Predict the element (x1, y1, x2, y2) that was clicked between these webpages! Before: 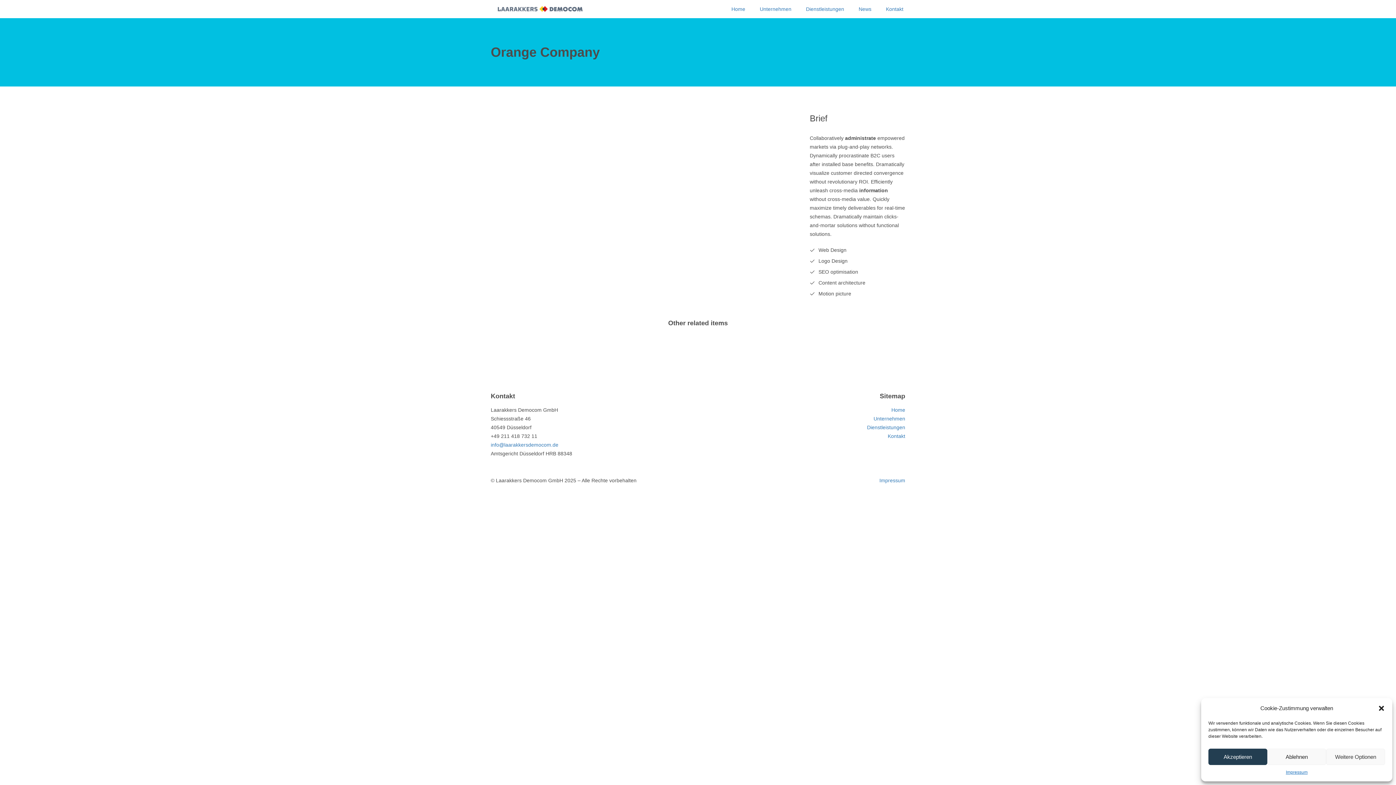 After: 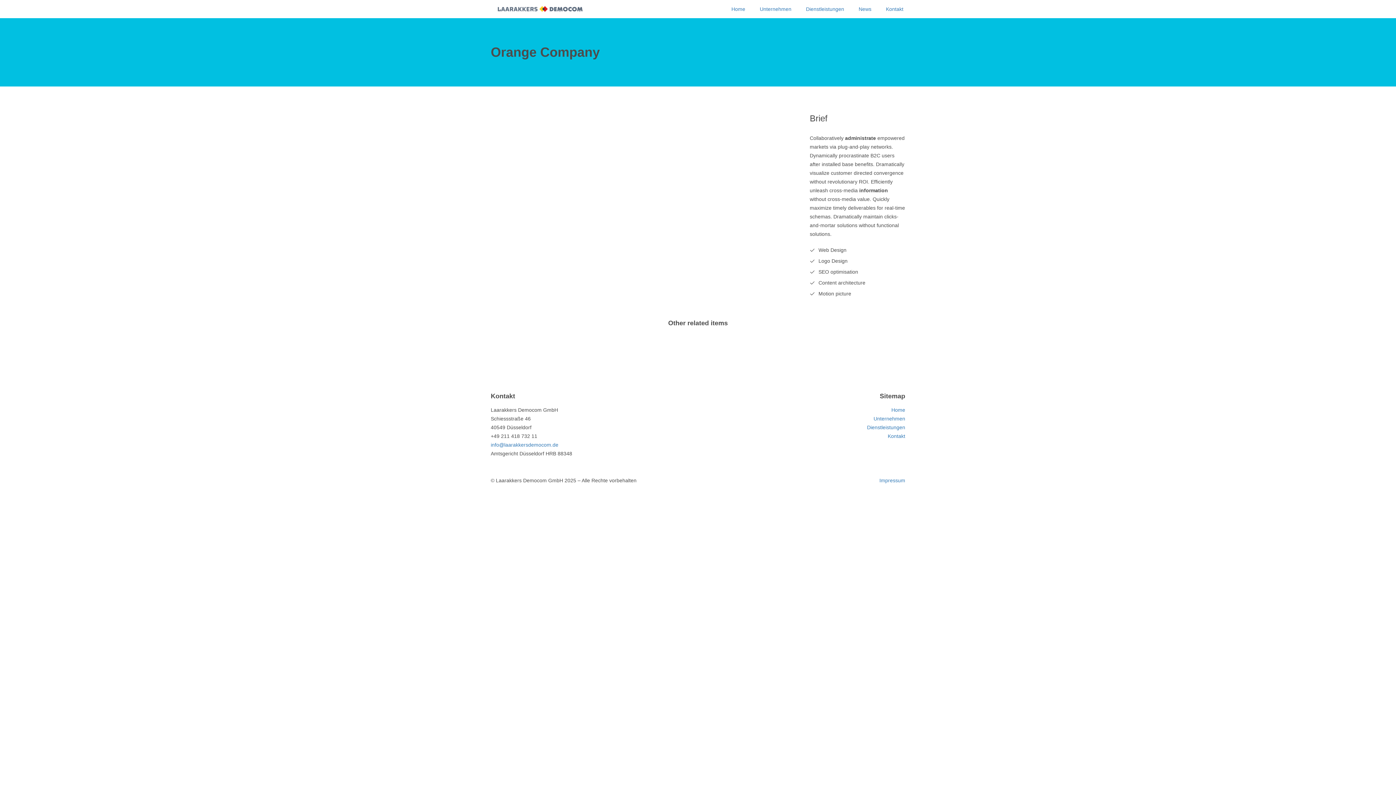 Action: label: Dialog schließen bbox: (1378, 704, 1385, 712)